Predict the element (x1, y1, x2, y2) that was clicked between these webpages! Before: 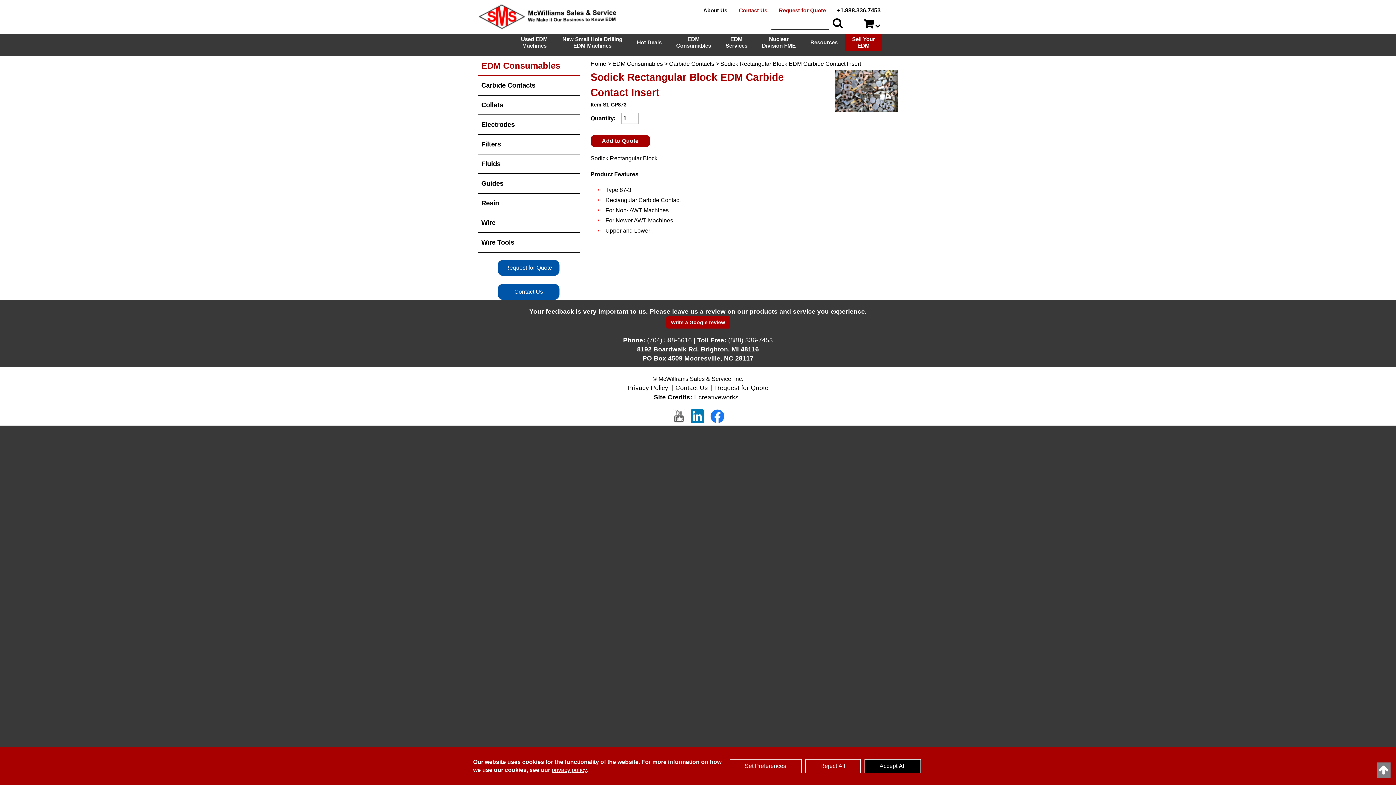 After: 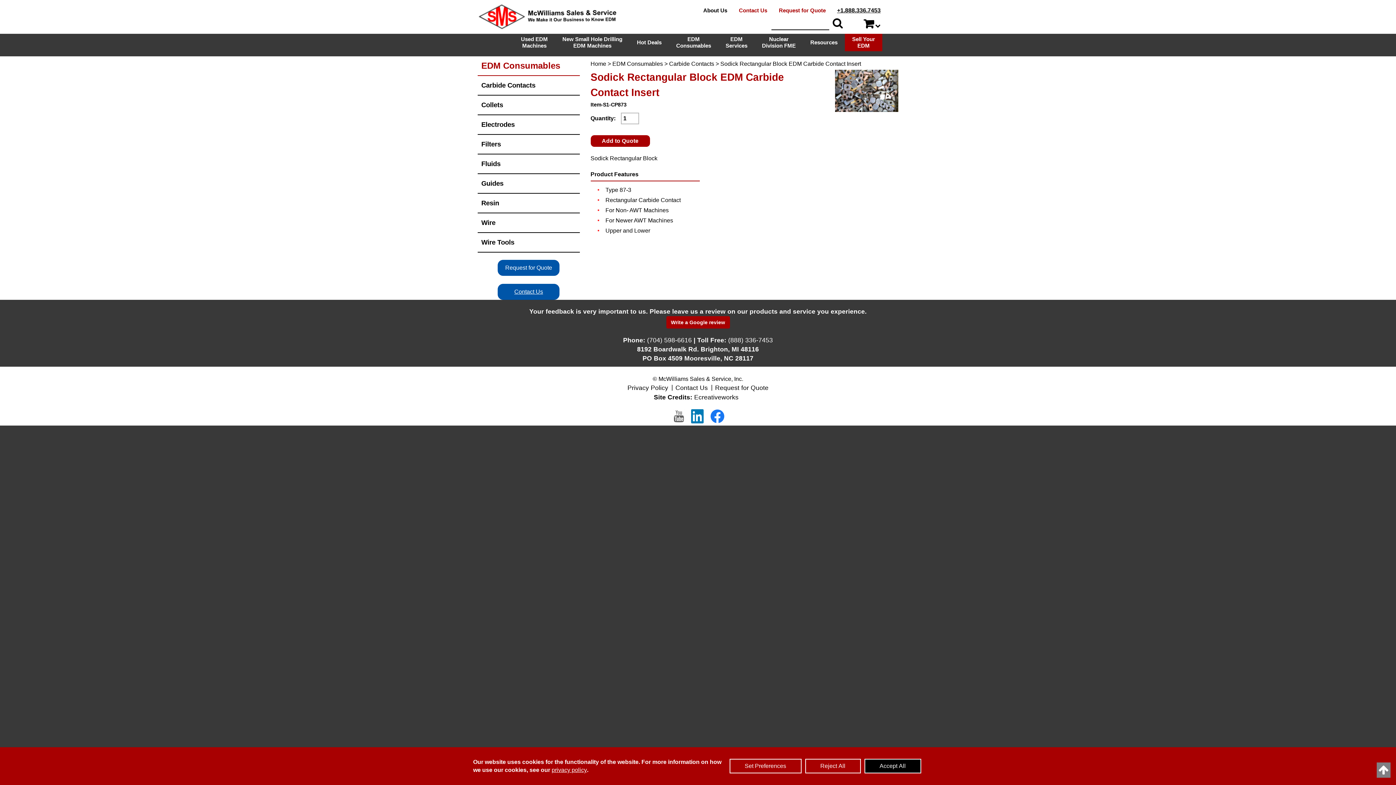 Action: bbox: (710, 418, 724, 424)